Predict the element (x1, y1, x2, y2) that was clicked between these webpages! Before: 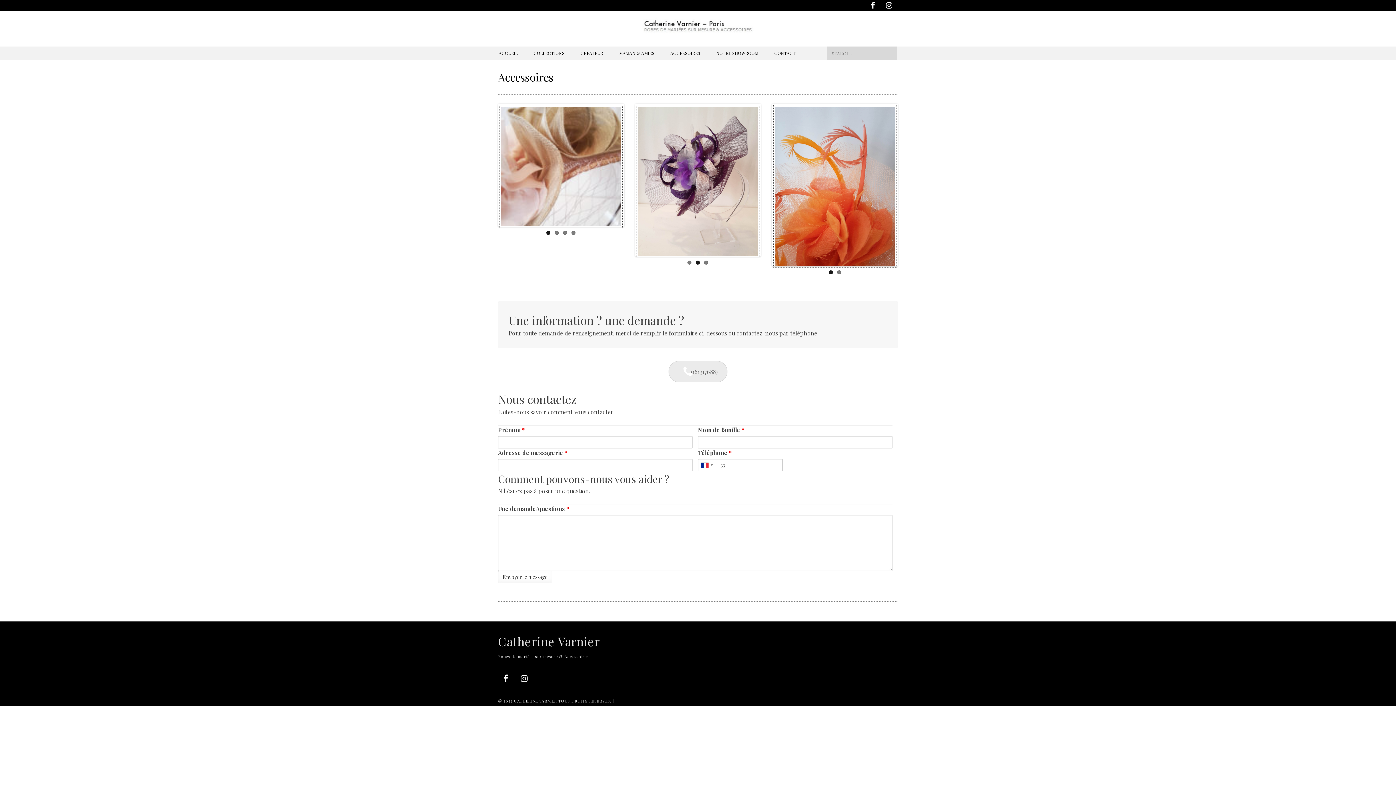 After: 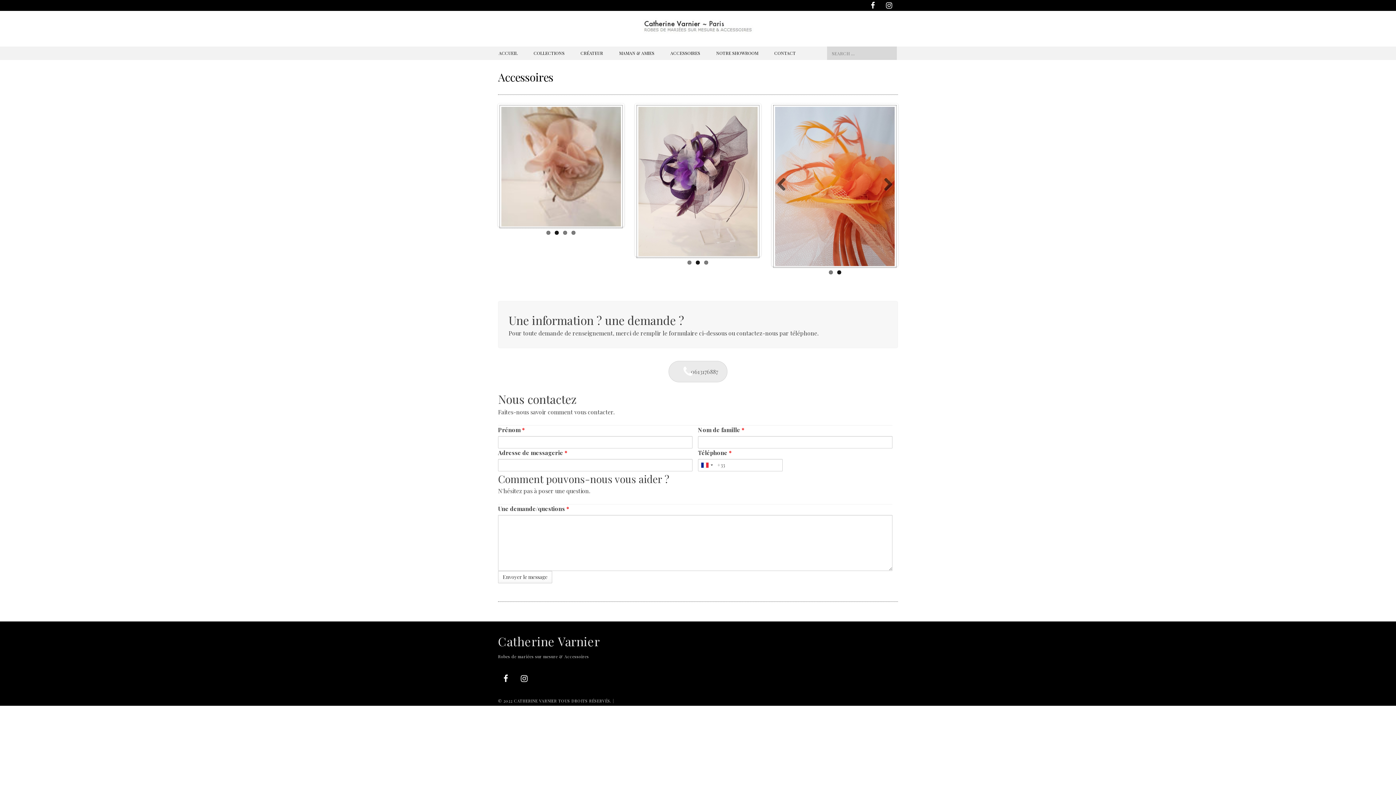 Action: label: 2 bbox: (837, 273, 841, 277)